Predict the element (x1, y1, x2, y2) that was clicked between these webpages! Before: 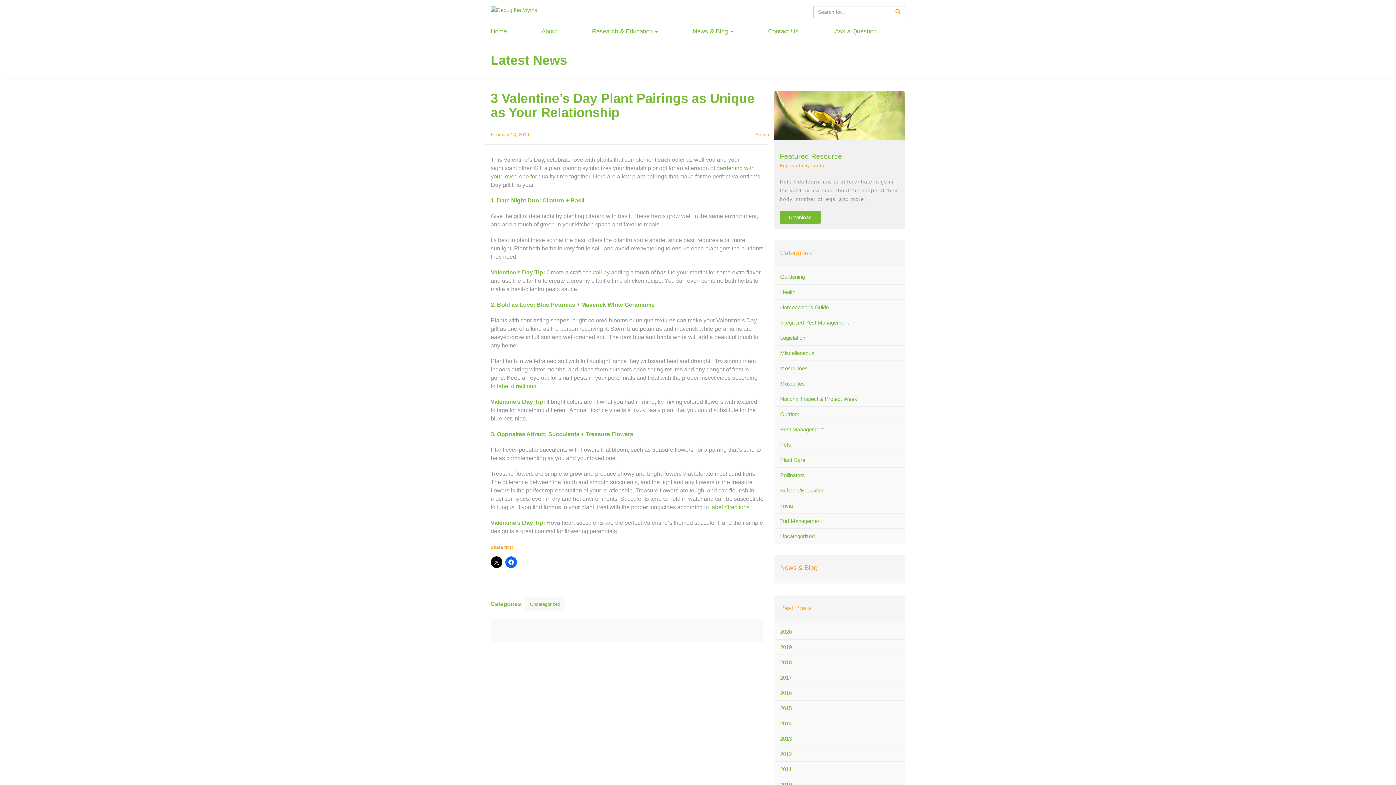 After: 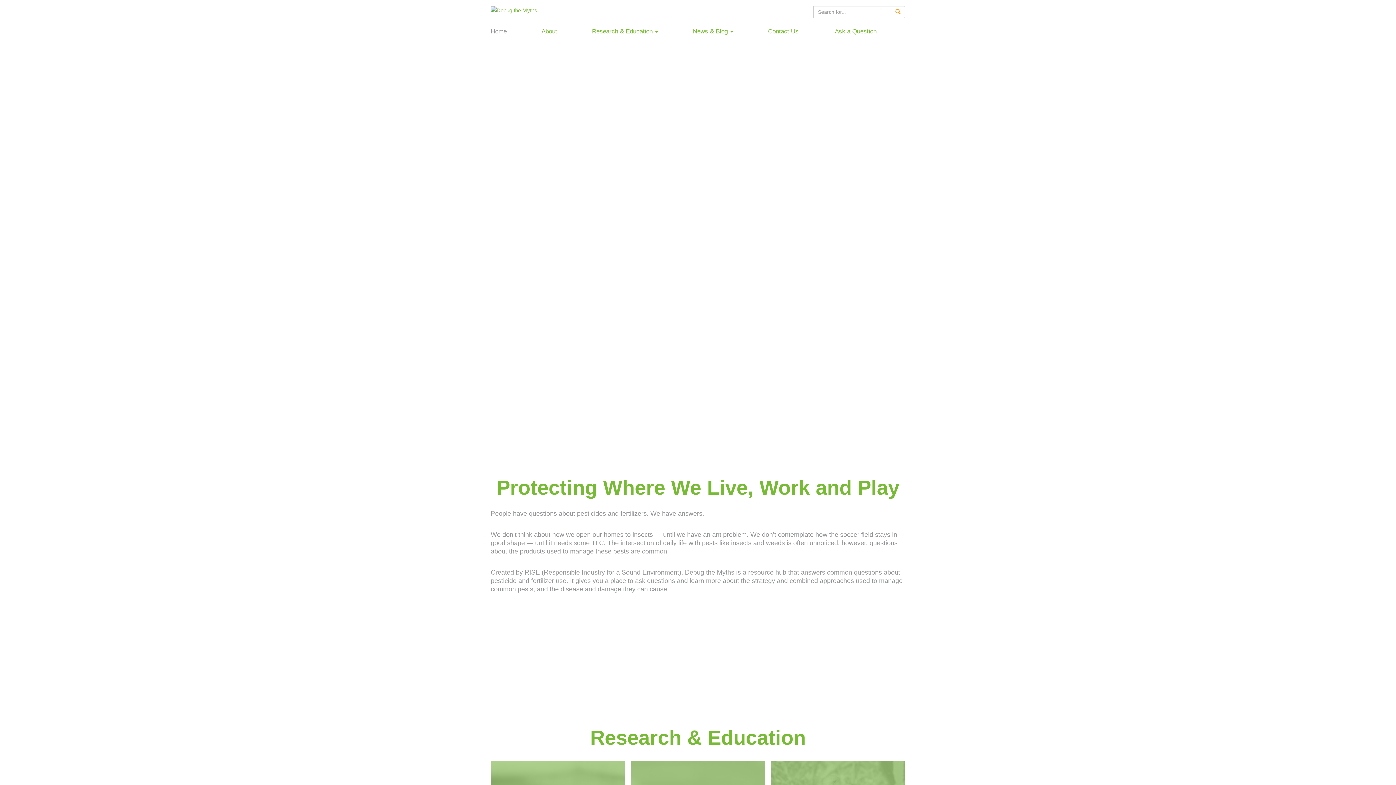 Action: bbox: (490, 6, 537, 12)